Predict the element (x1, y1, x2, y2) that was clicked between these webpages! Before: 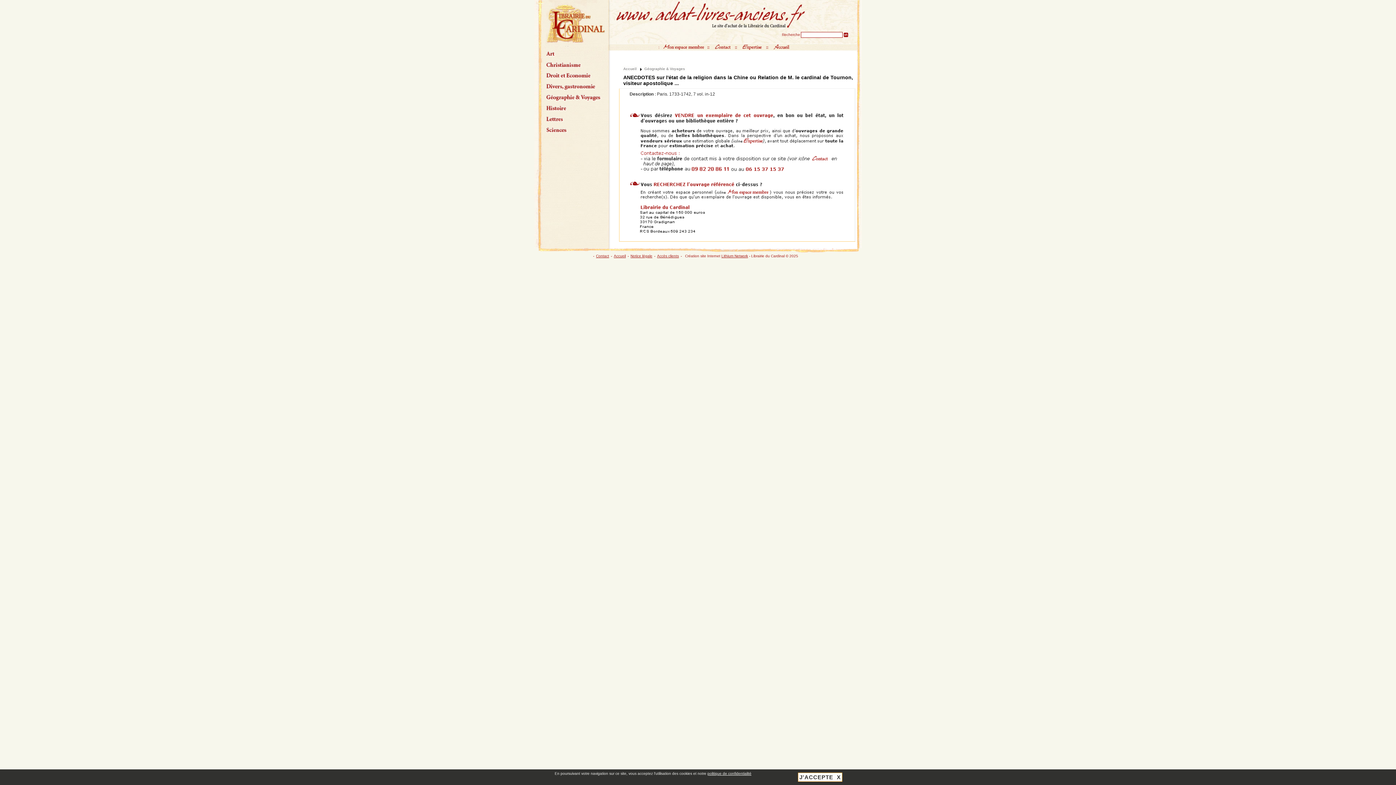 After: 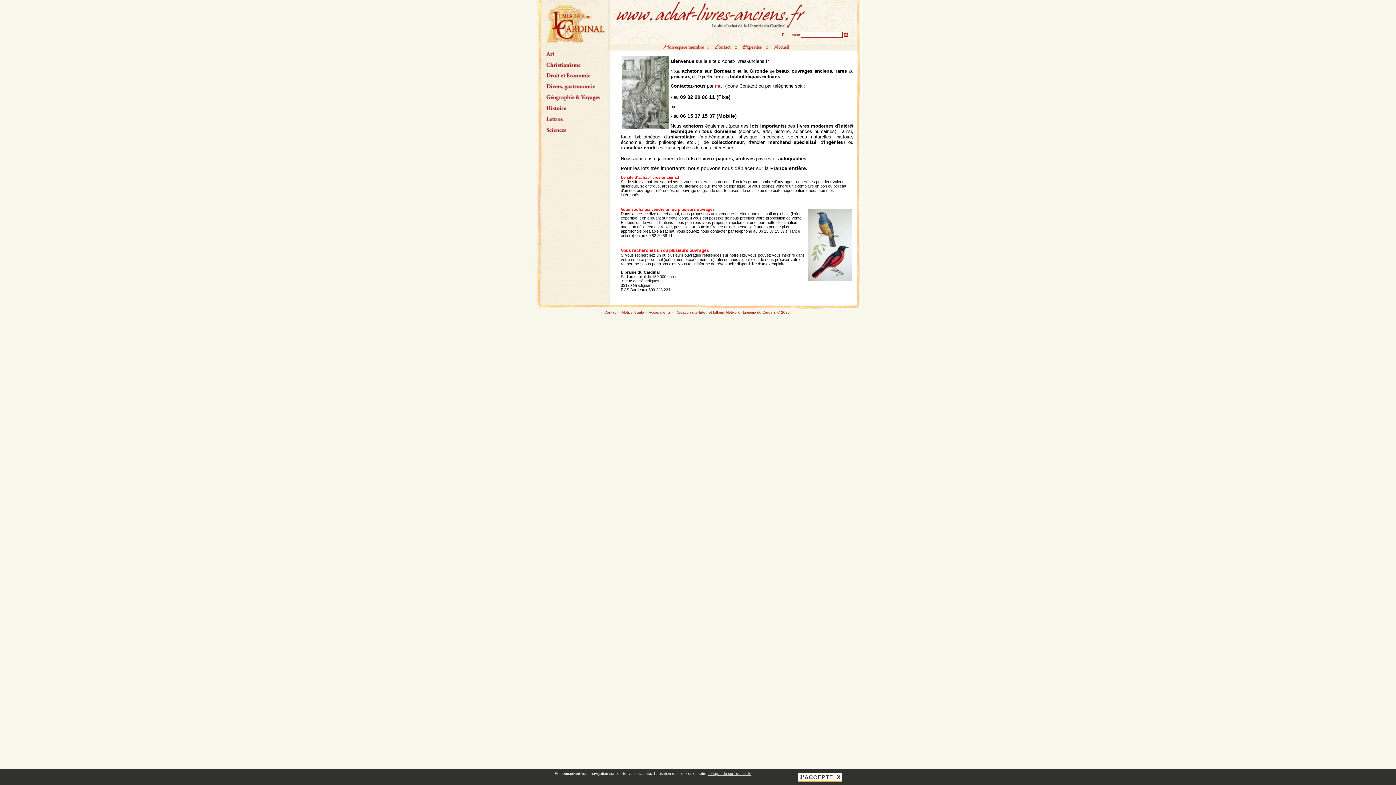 Action: bbox: (534, 35, 603, 41)